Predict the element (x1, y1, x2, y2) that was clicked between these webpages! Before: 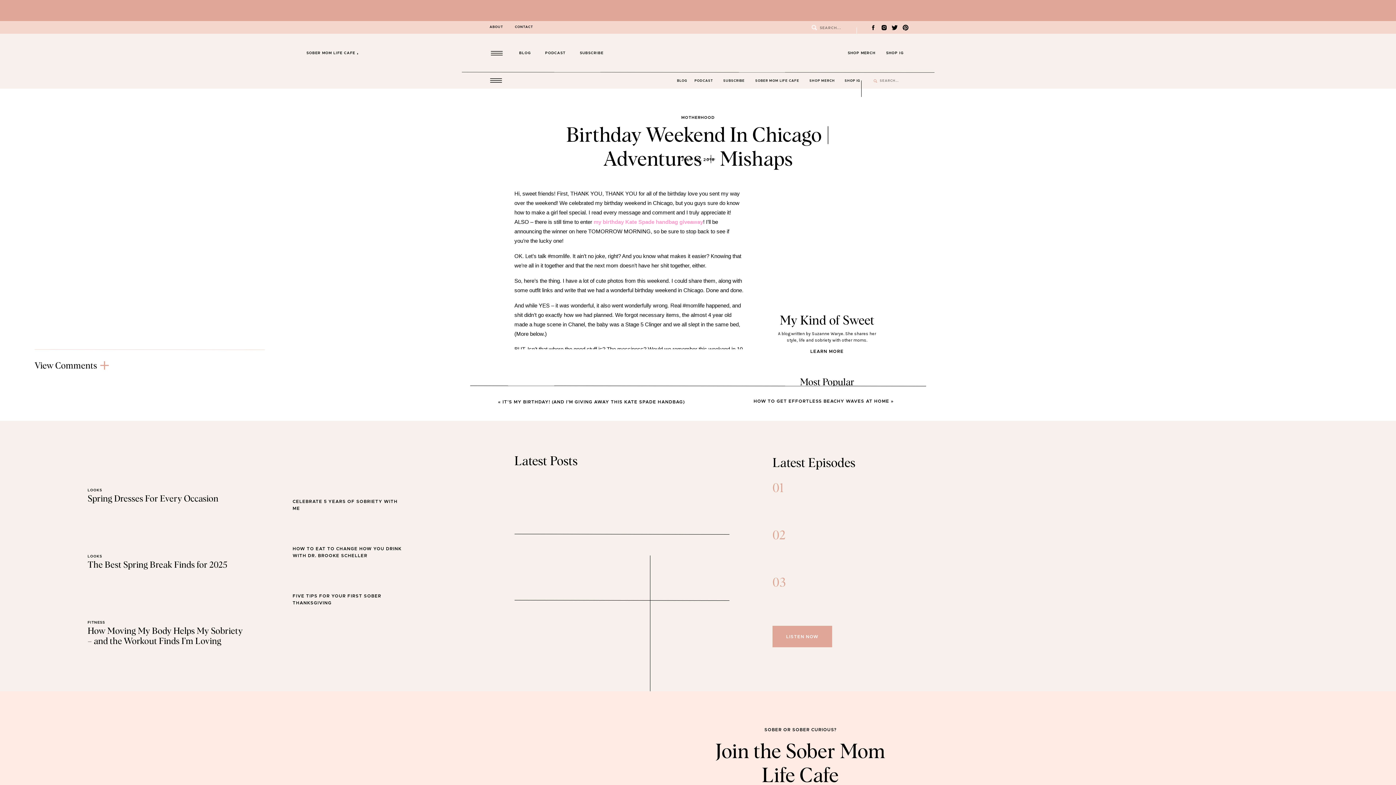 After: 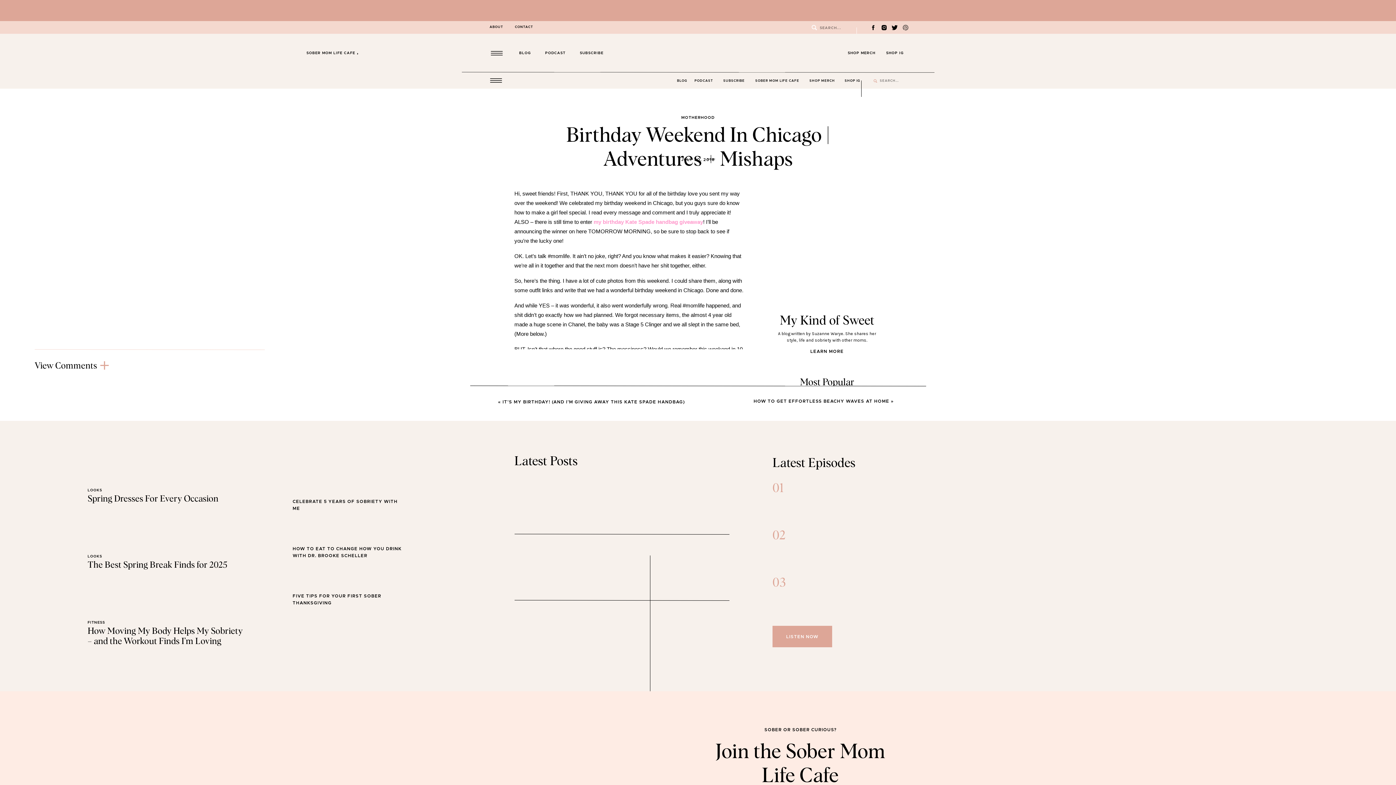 Action: bbox: (902, 24, 909, 30)